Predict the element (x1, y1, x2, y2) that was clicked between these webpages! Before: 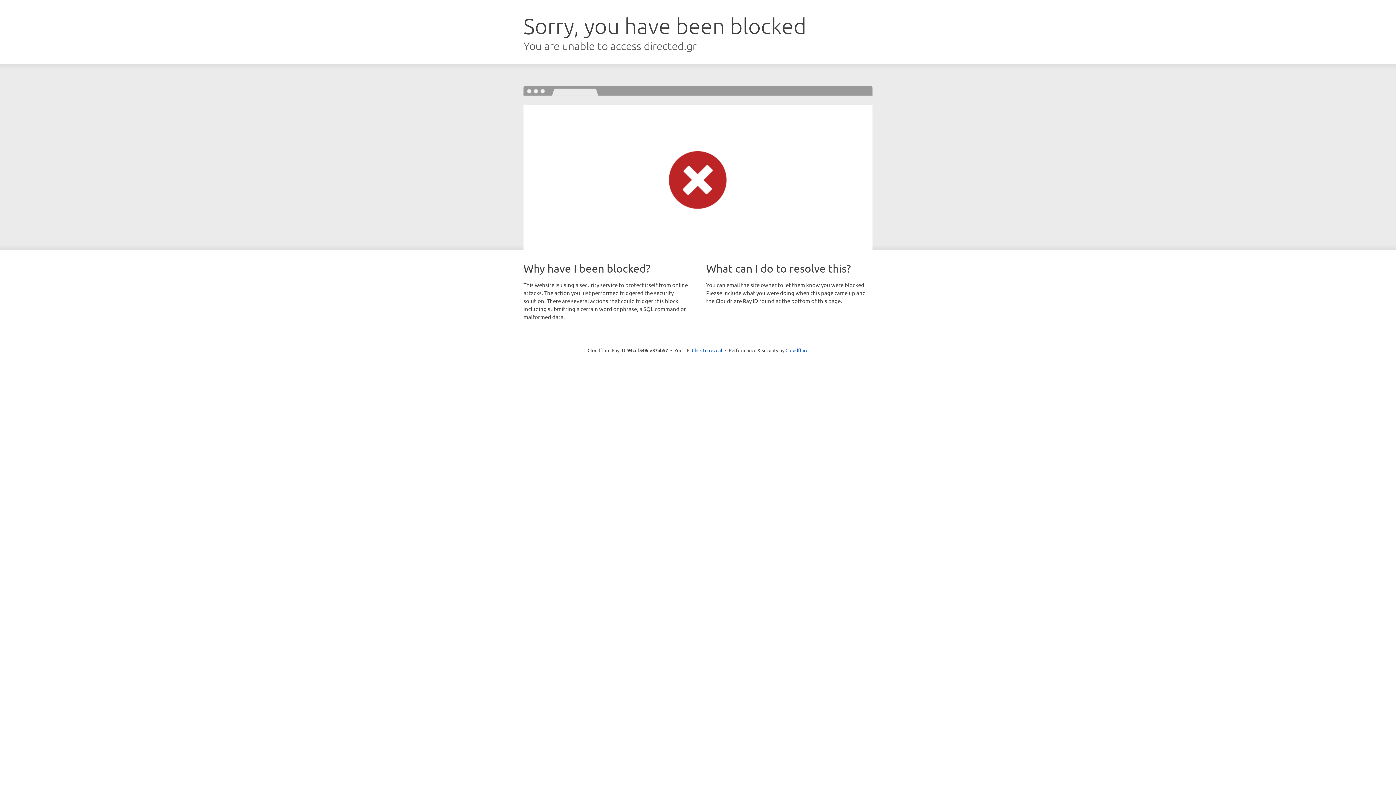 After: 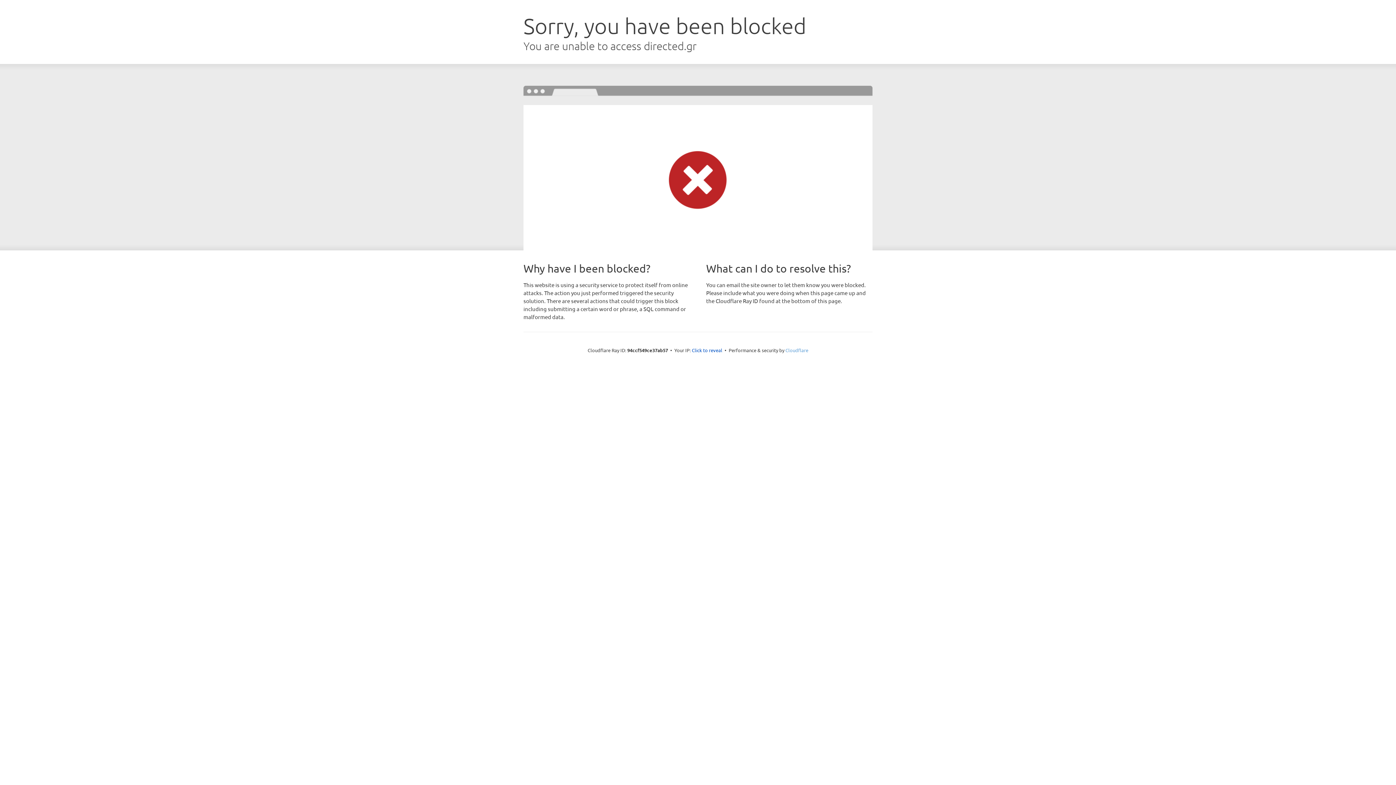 Action: label: Cloudflare bbox: (785, 347, 808, 353)